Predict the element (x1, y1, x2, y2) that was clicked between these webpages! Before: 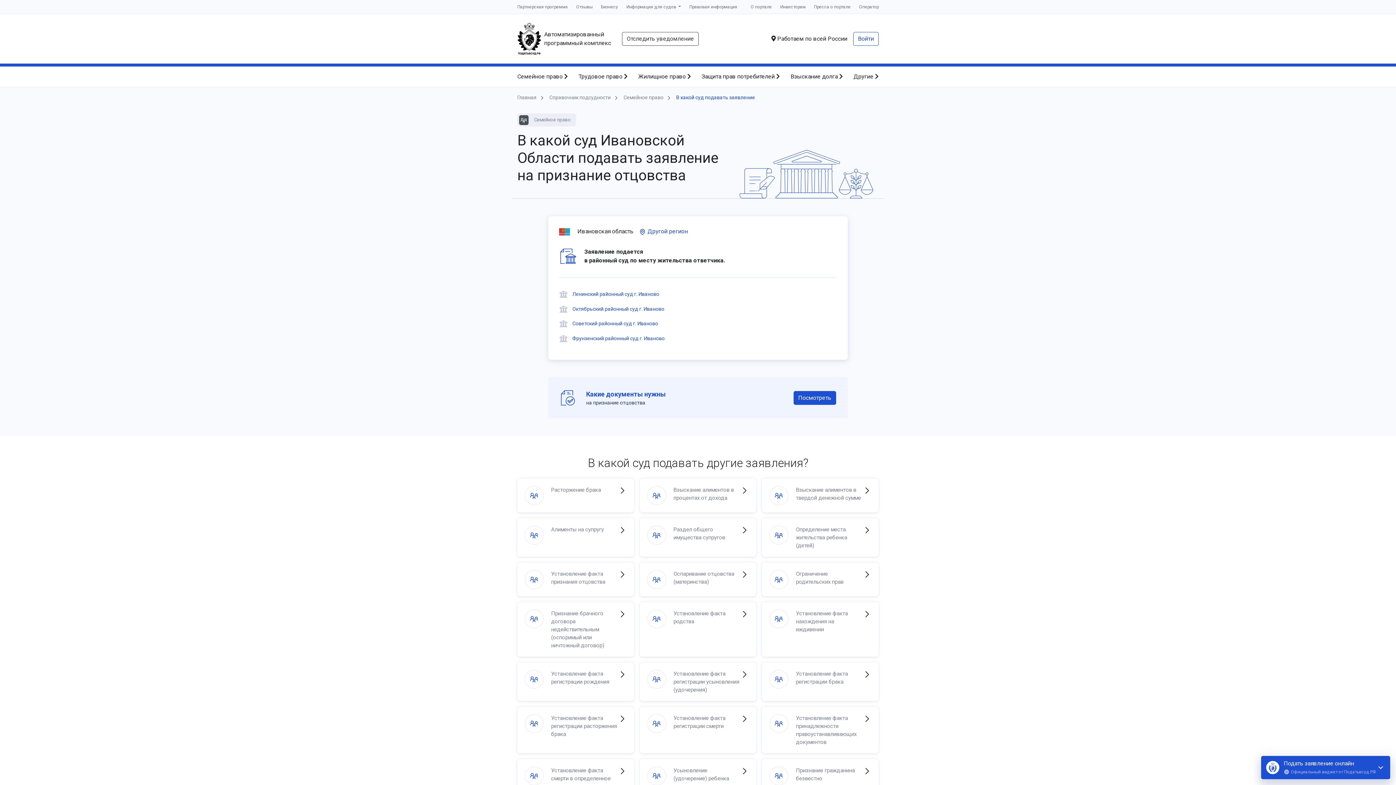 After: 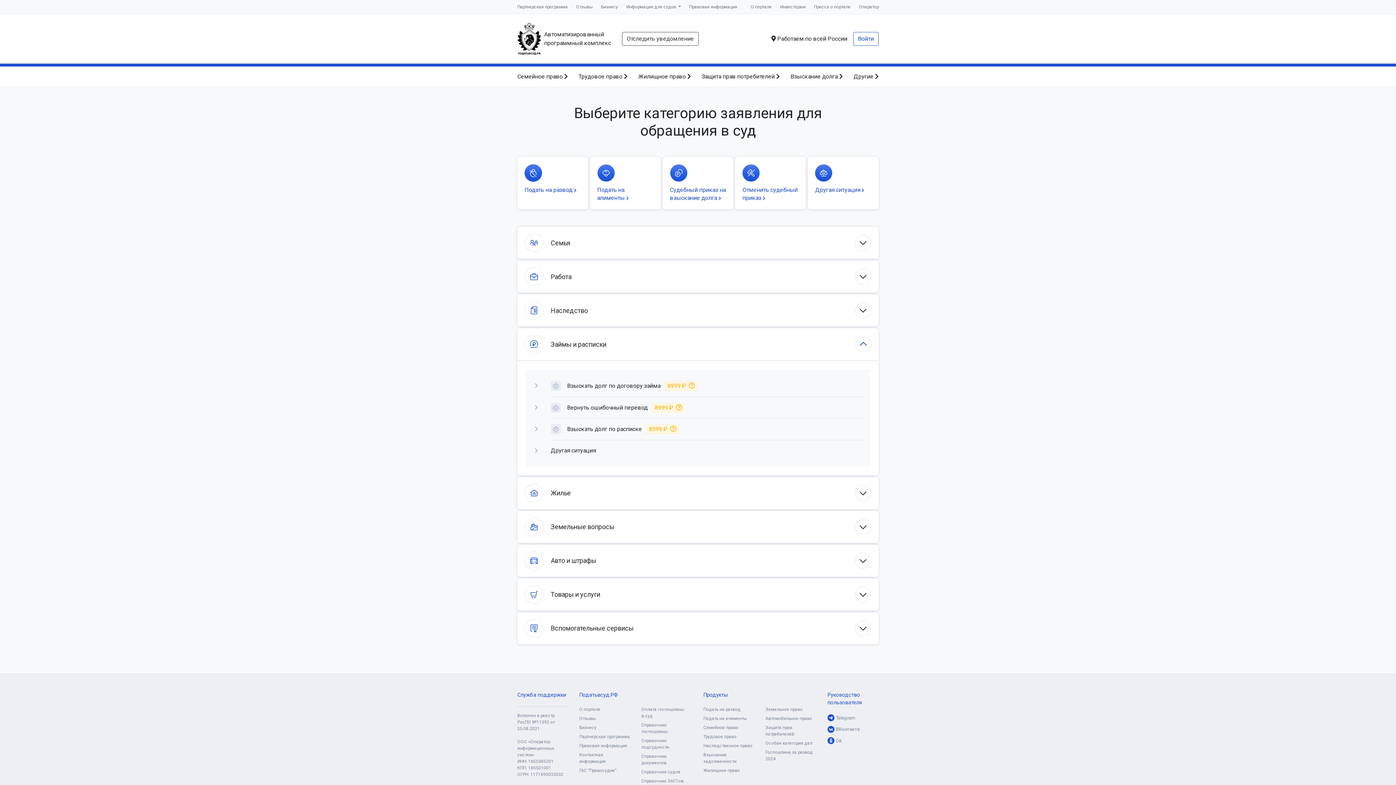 Action: bbox: (790, 69, 843, 84) label: Взыскание долга 